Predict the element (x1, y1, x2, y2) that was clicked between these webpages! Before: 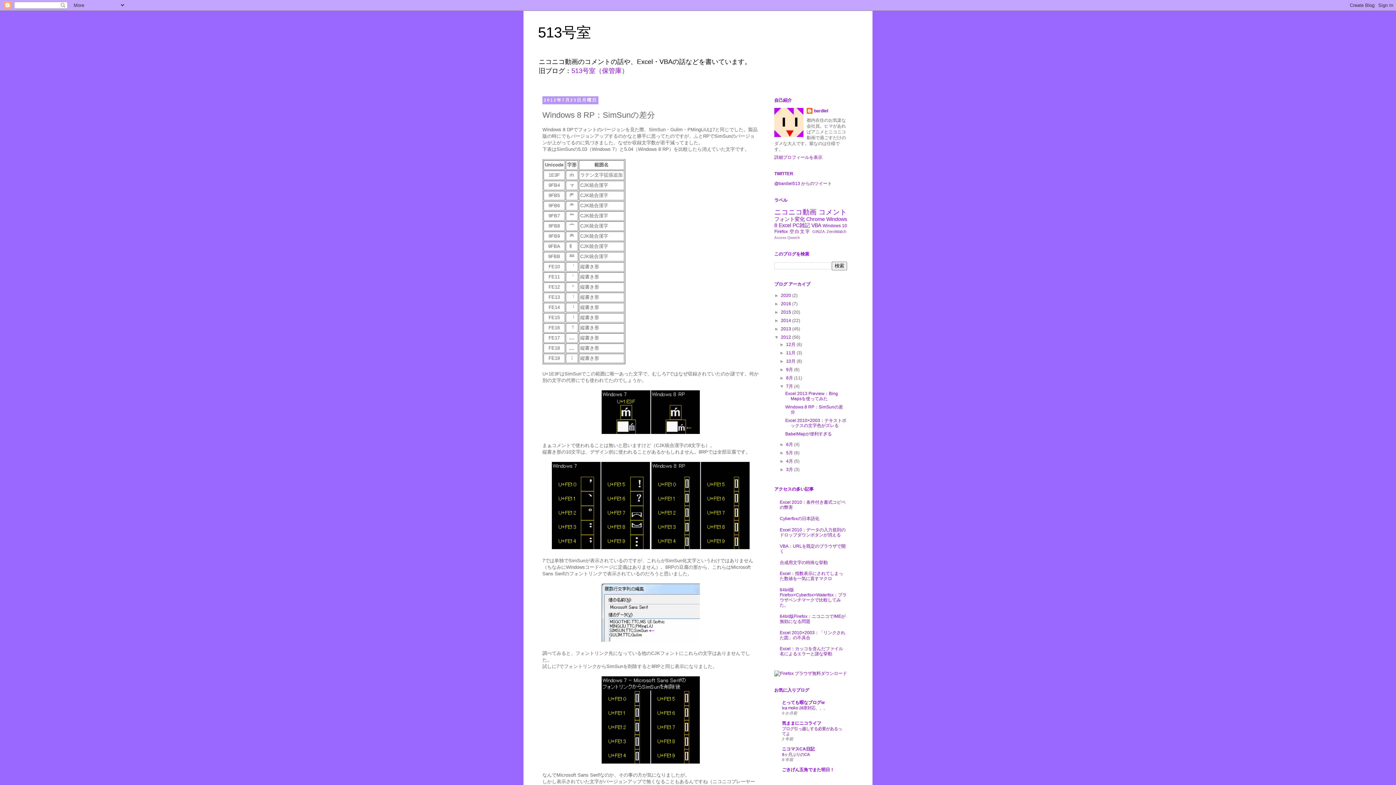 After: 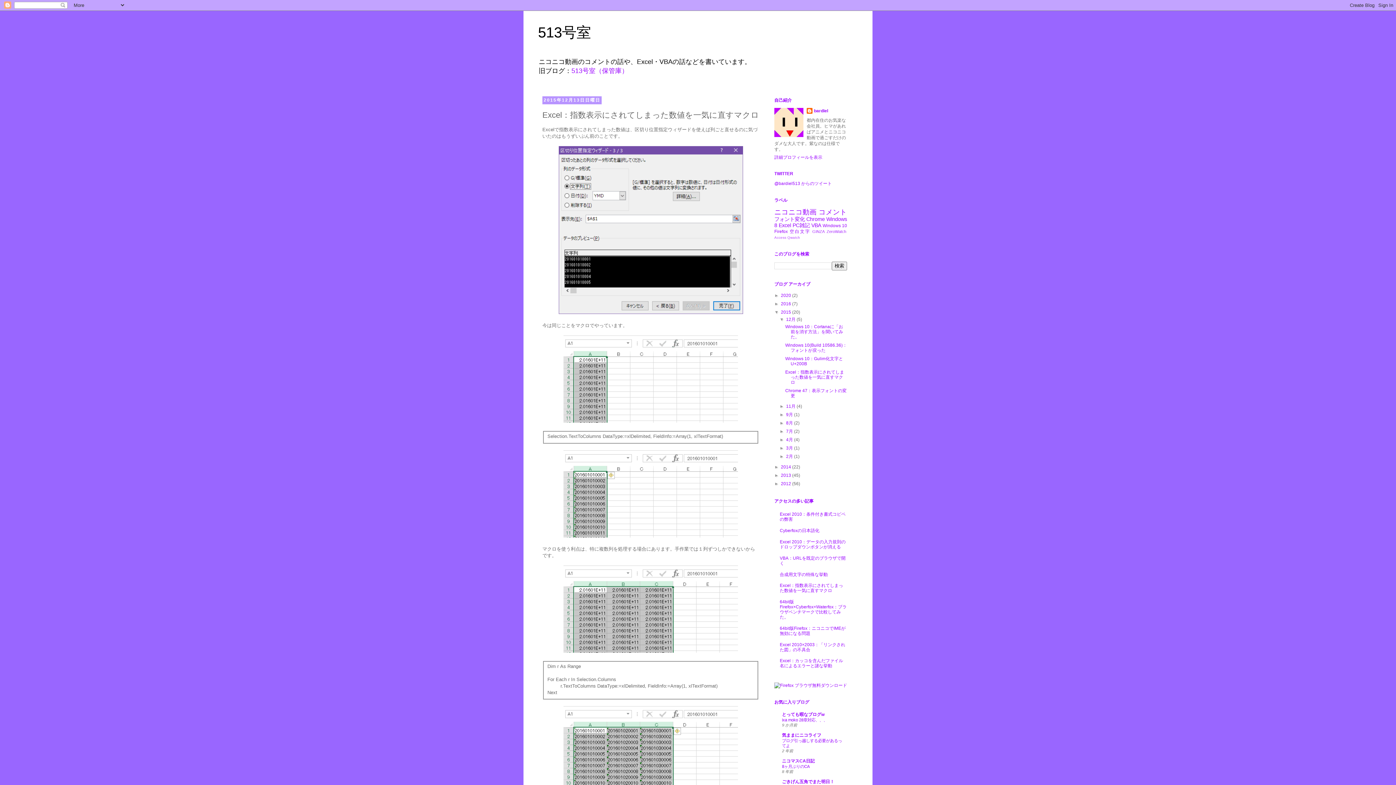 Action: bbox: (780, 571, 843, 581) label: Excel：指数表示にされてしまった数値を一気に直すマクロ